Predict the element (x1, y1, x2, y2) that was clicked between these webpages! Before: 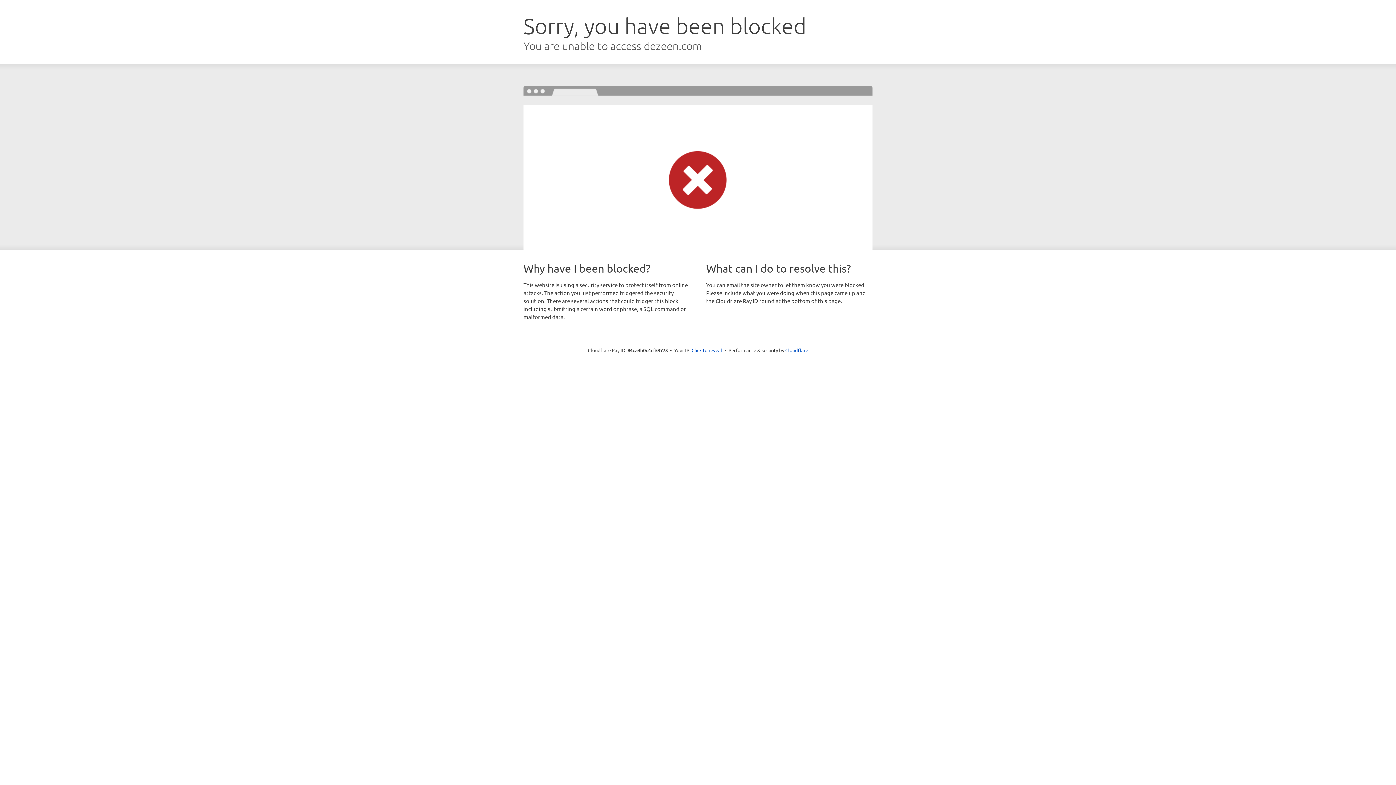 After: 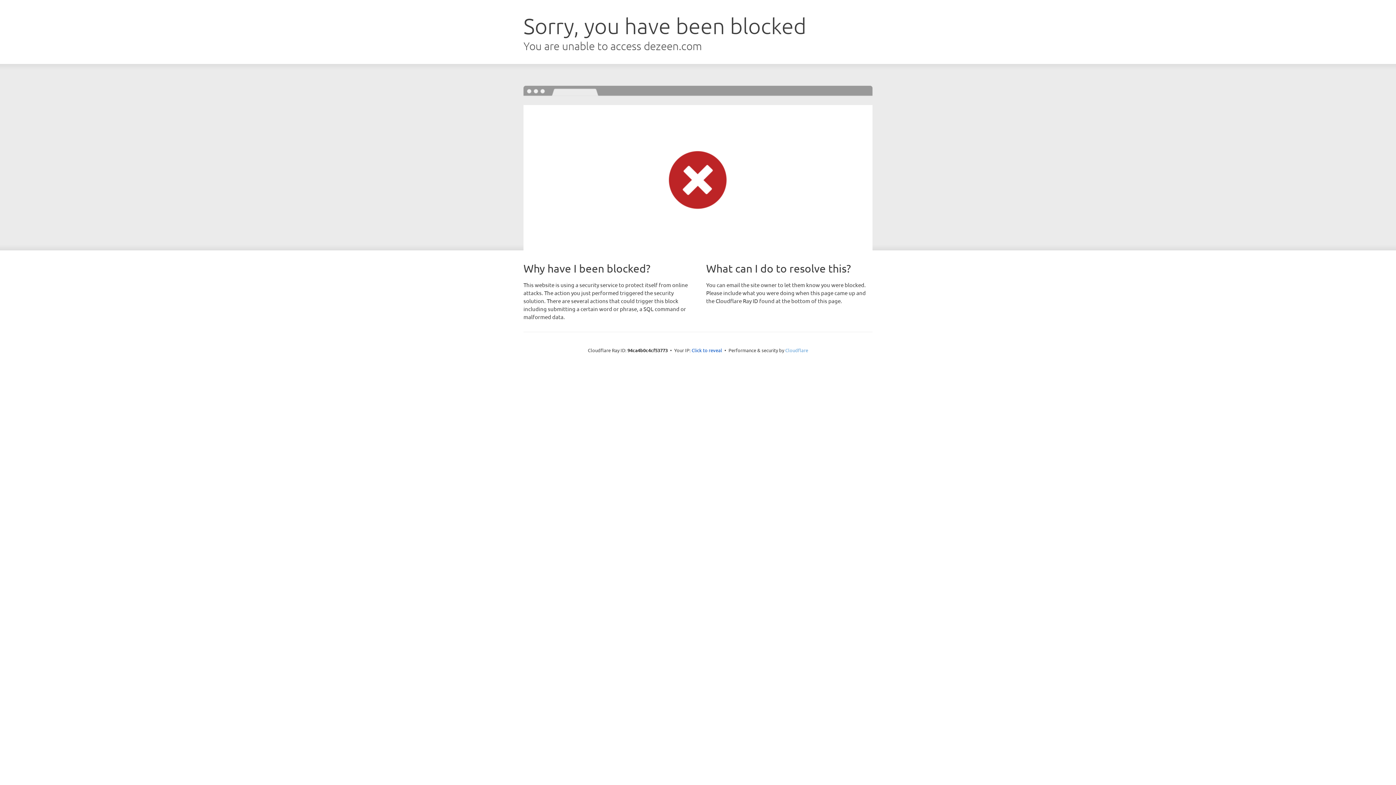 Action: label: Cloudflare bbox: (785, 347, 808, 353)